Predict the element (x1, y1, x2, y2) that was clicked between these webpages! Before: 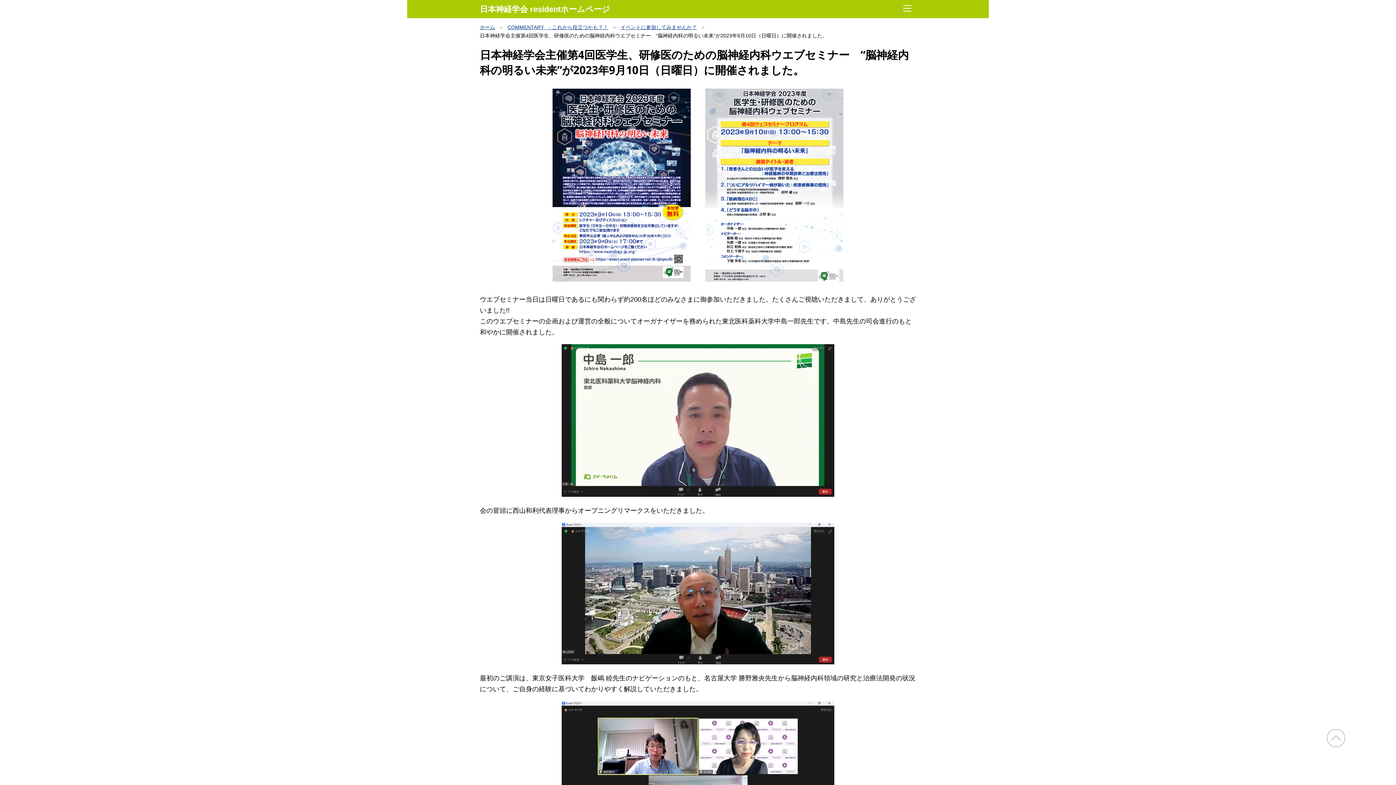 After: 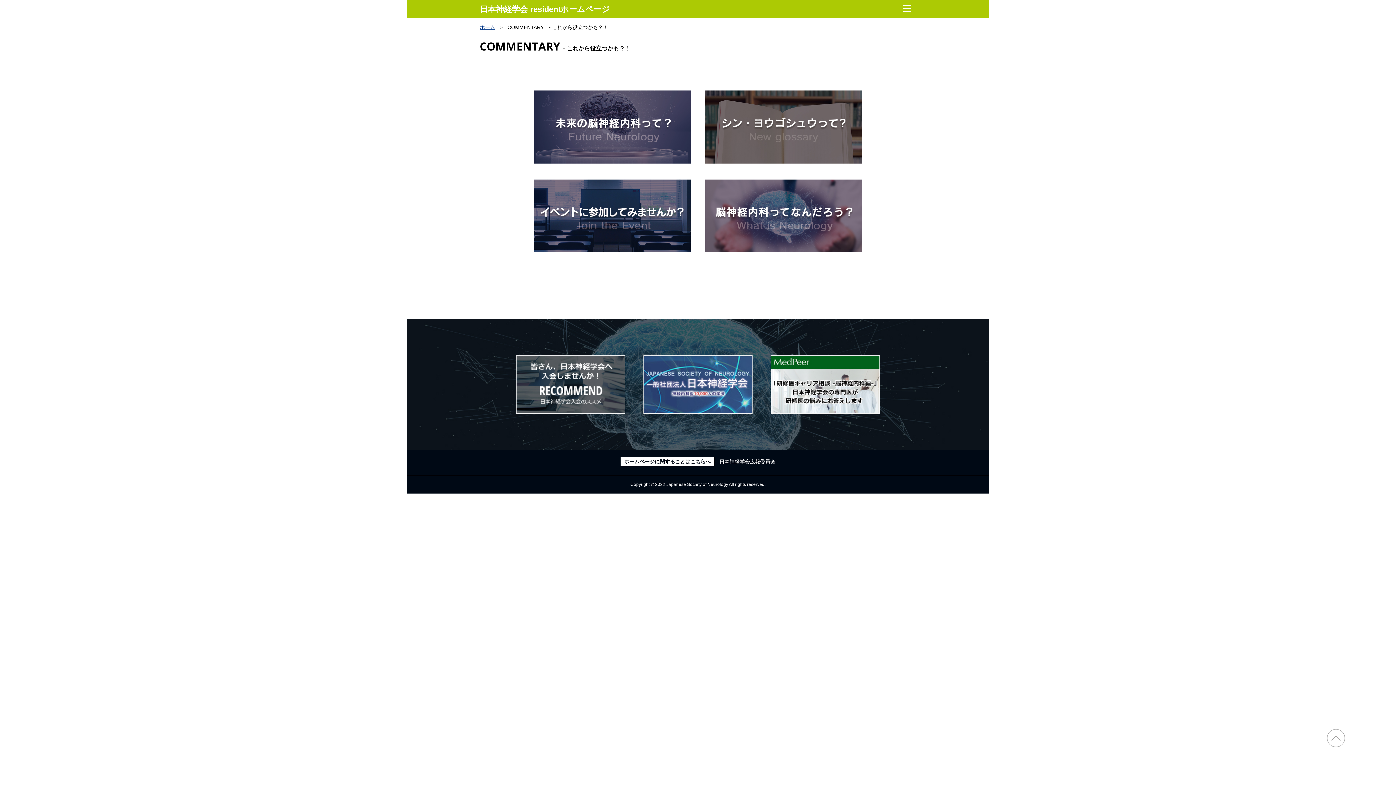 Action: label: COMMENTARY　- これから役立つかも？！ bbox: (507, 24, 608, 30)